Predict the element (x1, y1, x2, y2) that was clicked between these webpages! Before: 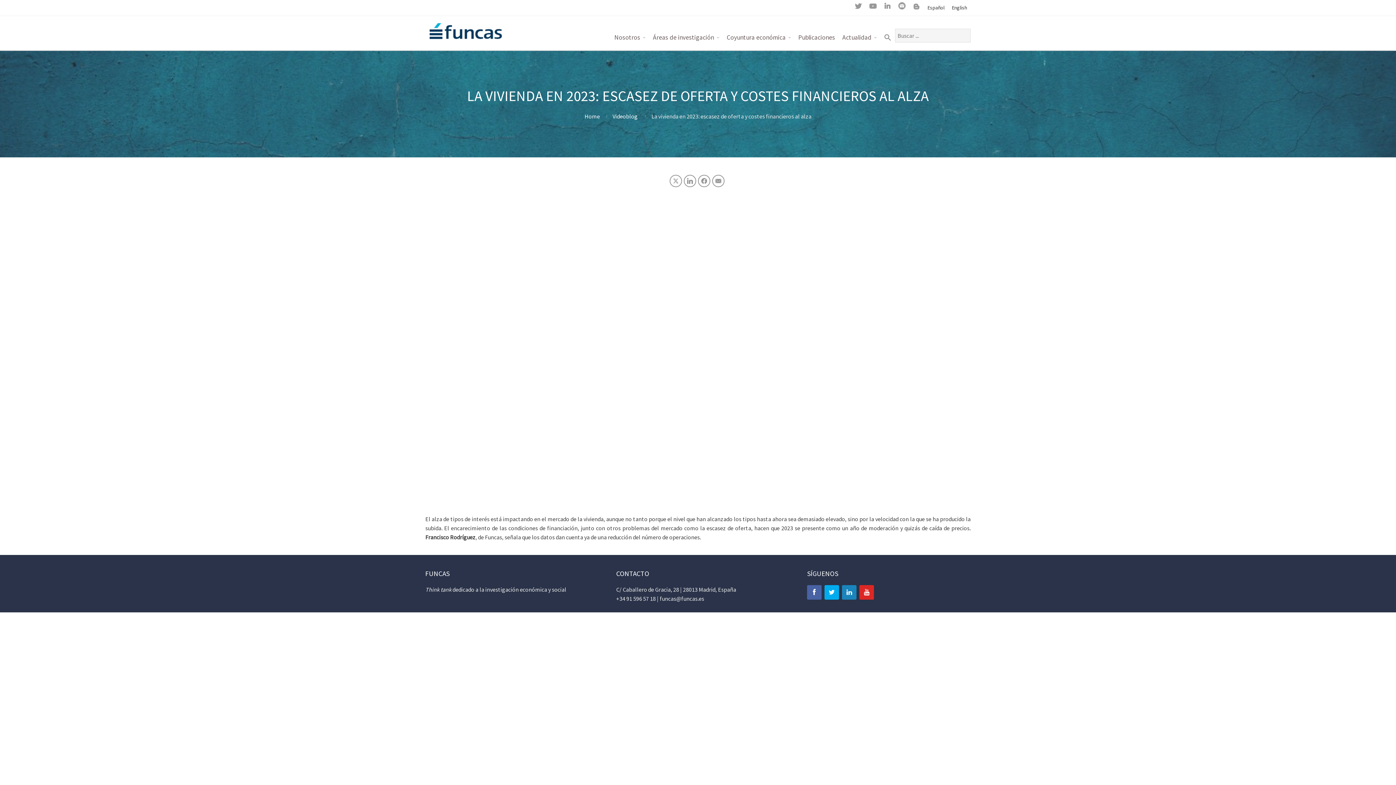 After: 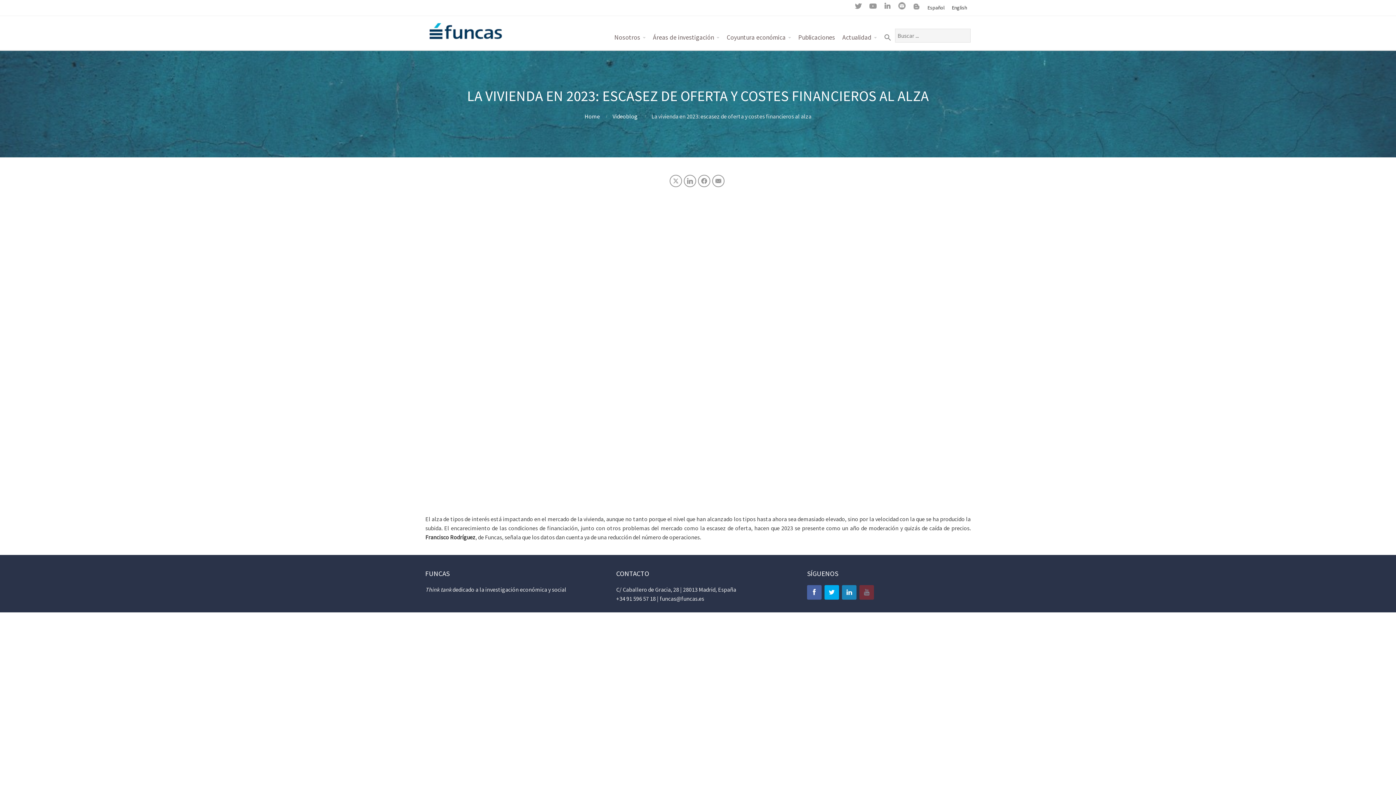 Action: bbox: (859, 585, 874, 599)